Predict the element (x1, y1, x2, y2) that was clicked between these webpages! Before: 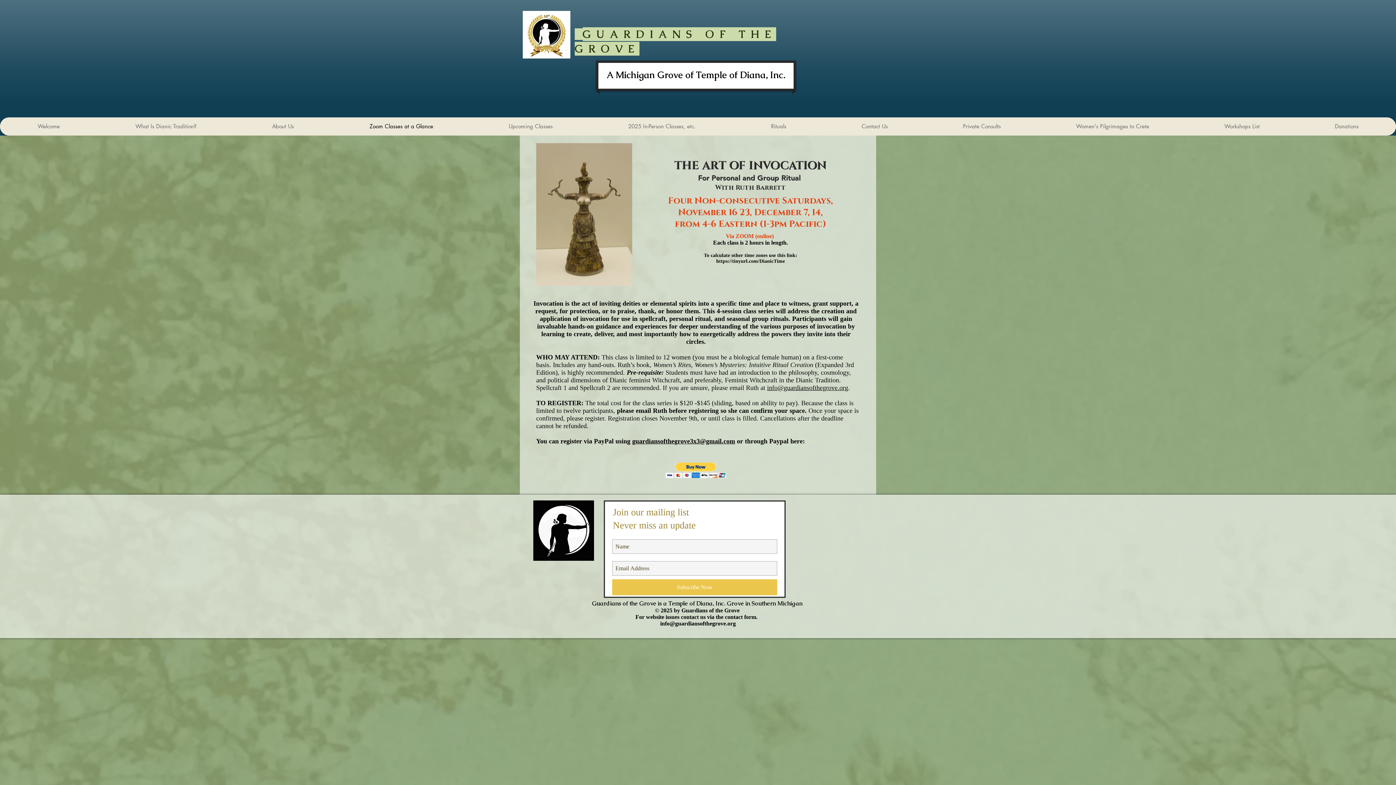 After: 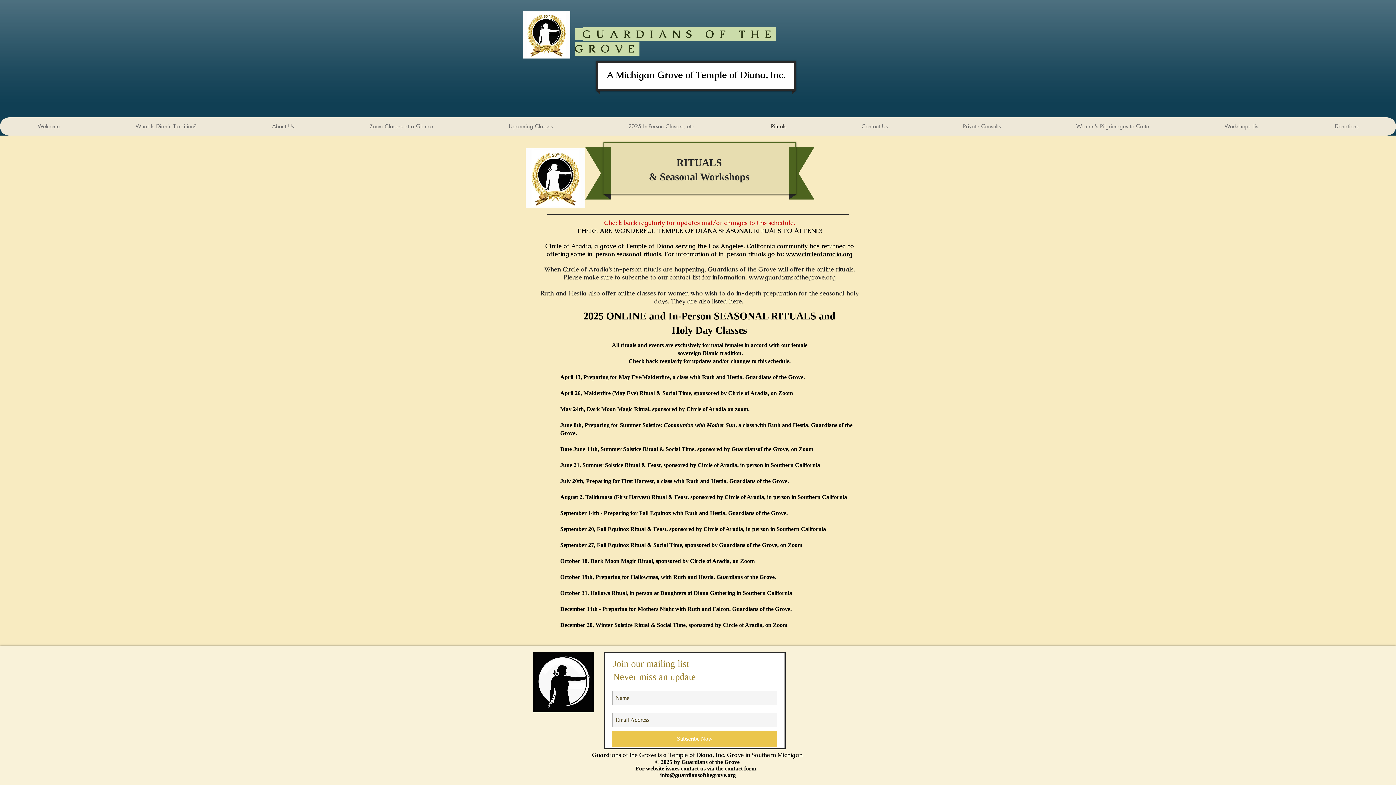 Action: bbox: (733, 117, 824, 135) label: Rituals